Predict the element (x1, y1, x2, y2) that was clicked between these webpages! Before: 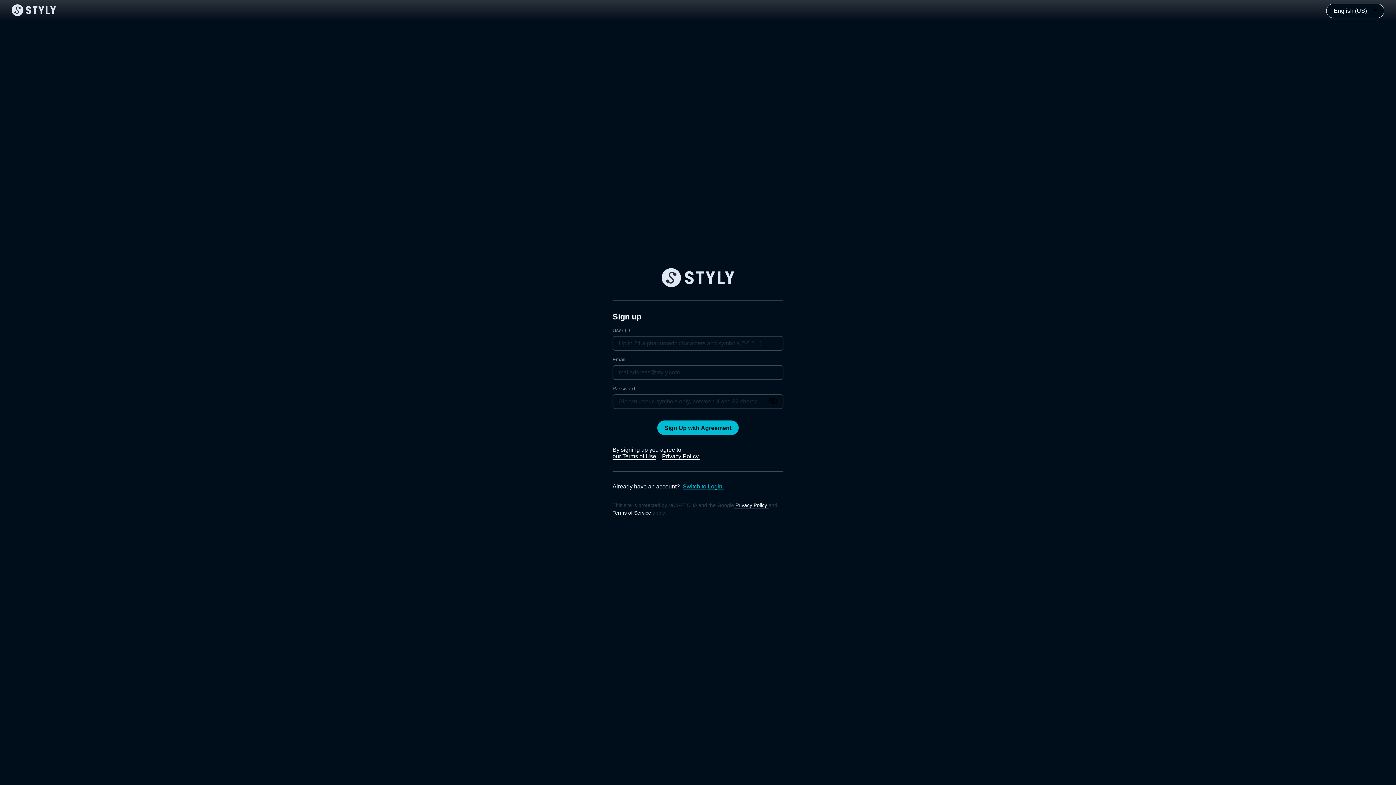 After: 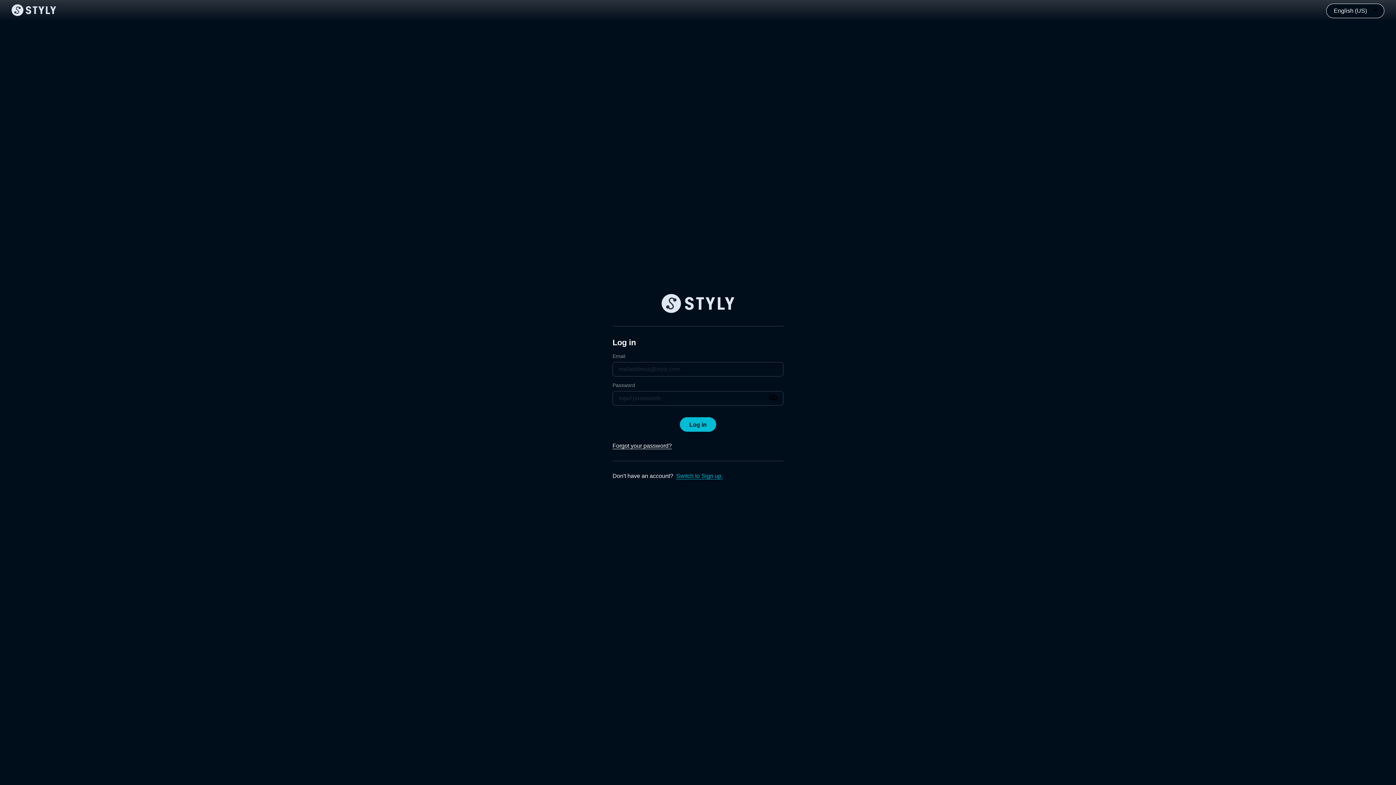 Action: bbox: (682, 483, 724, 490) label: Switch to Login.